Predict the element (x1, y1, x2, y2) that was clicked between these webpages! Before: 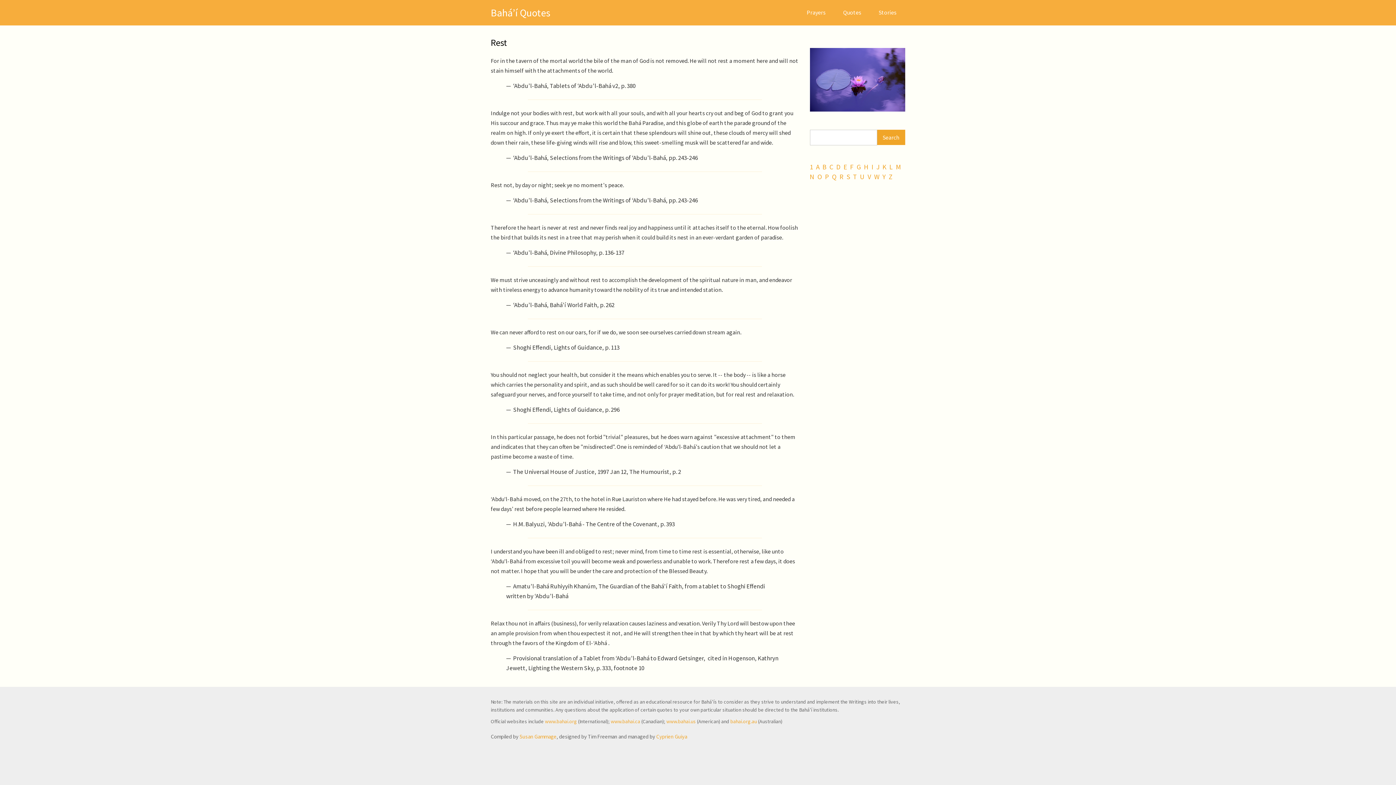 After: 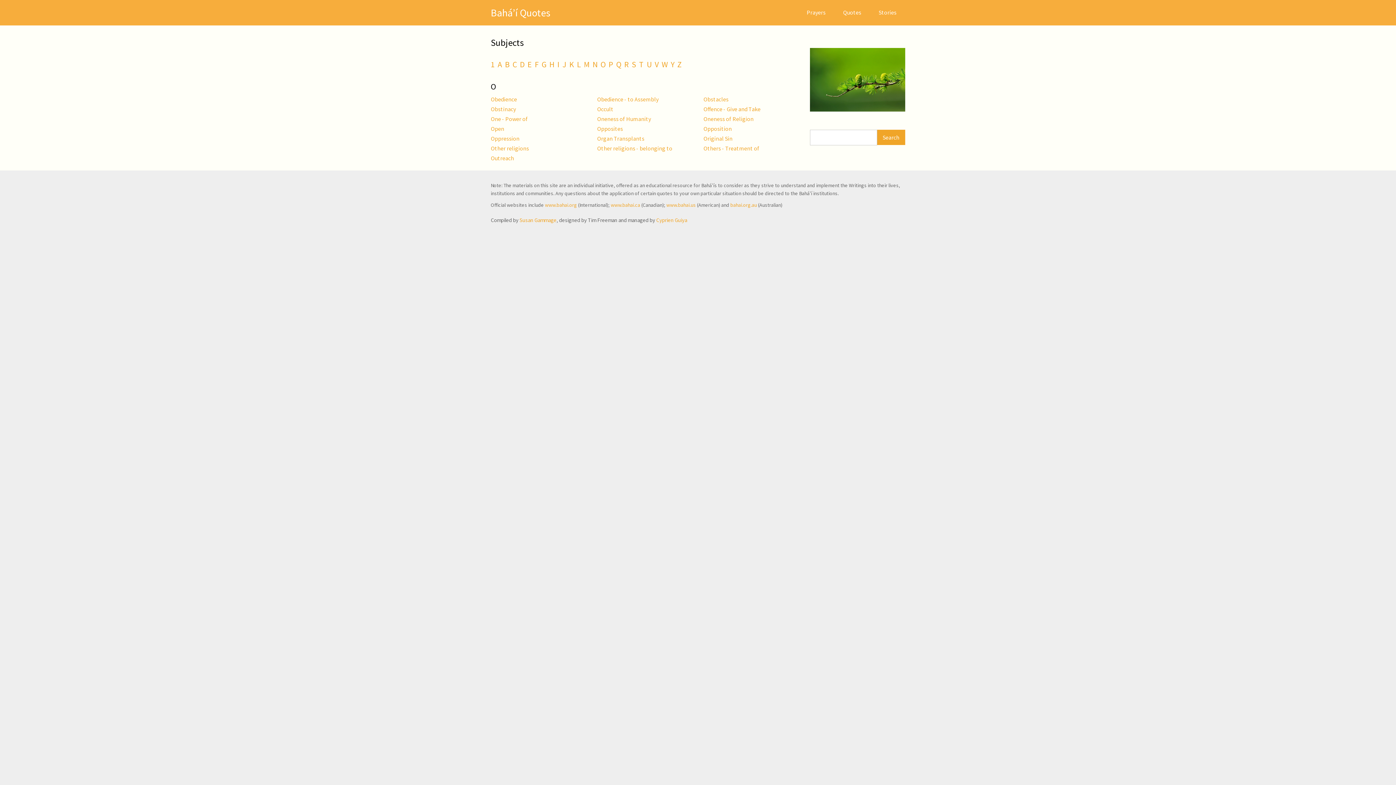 Action: label: O bbox: (817, 172, 823, 181)